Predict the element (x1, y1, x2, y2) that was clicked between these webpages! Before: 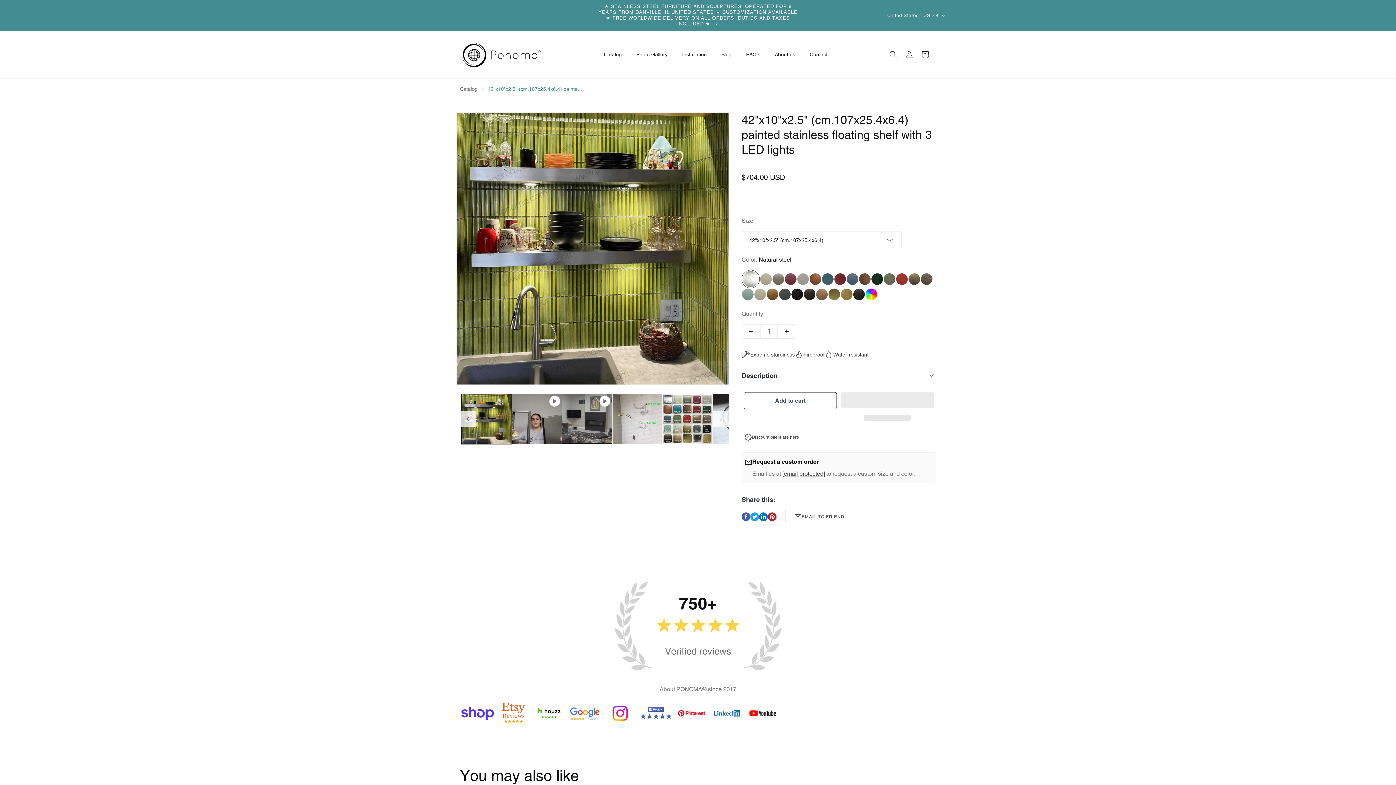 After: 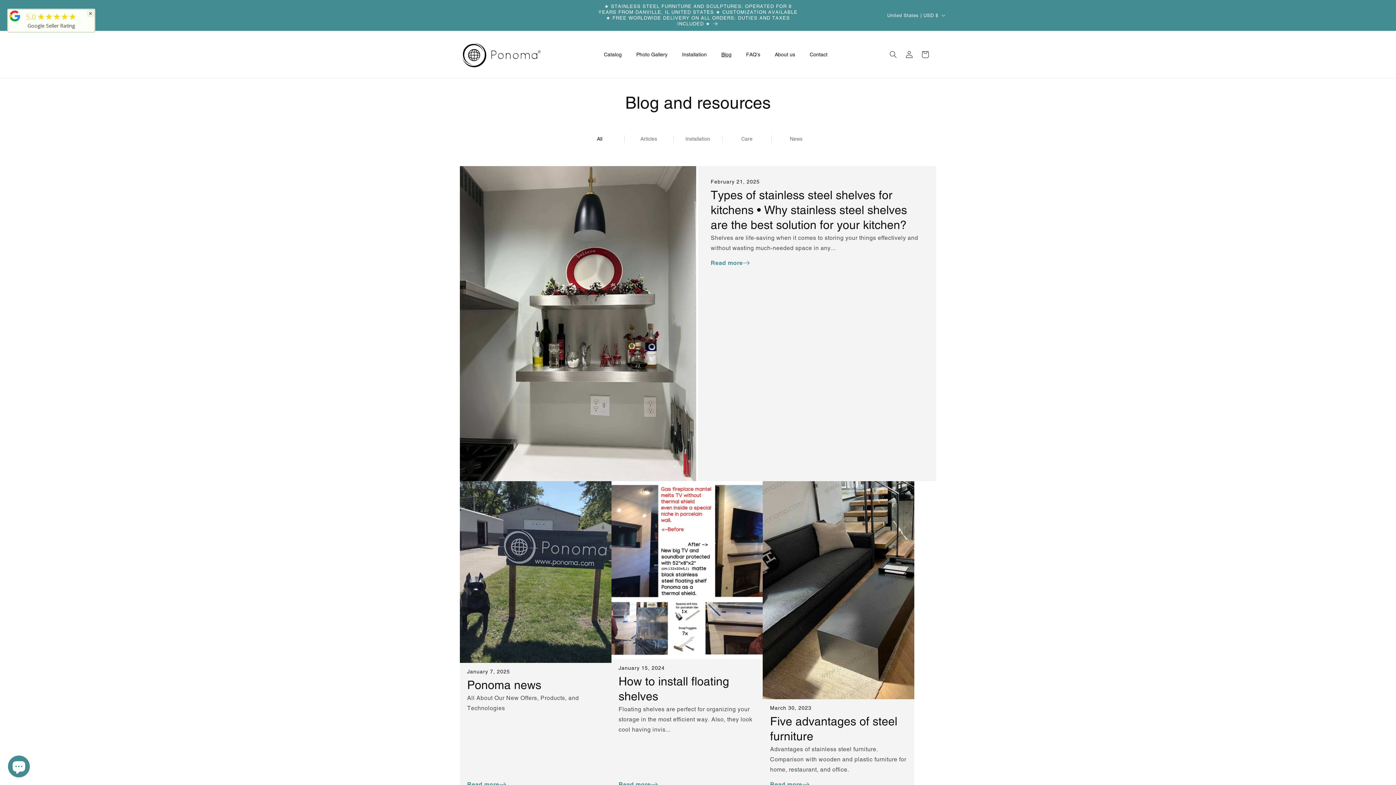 Action: label: Blog bbox: (714, 46, 739, 62)